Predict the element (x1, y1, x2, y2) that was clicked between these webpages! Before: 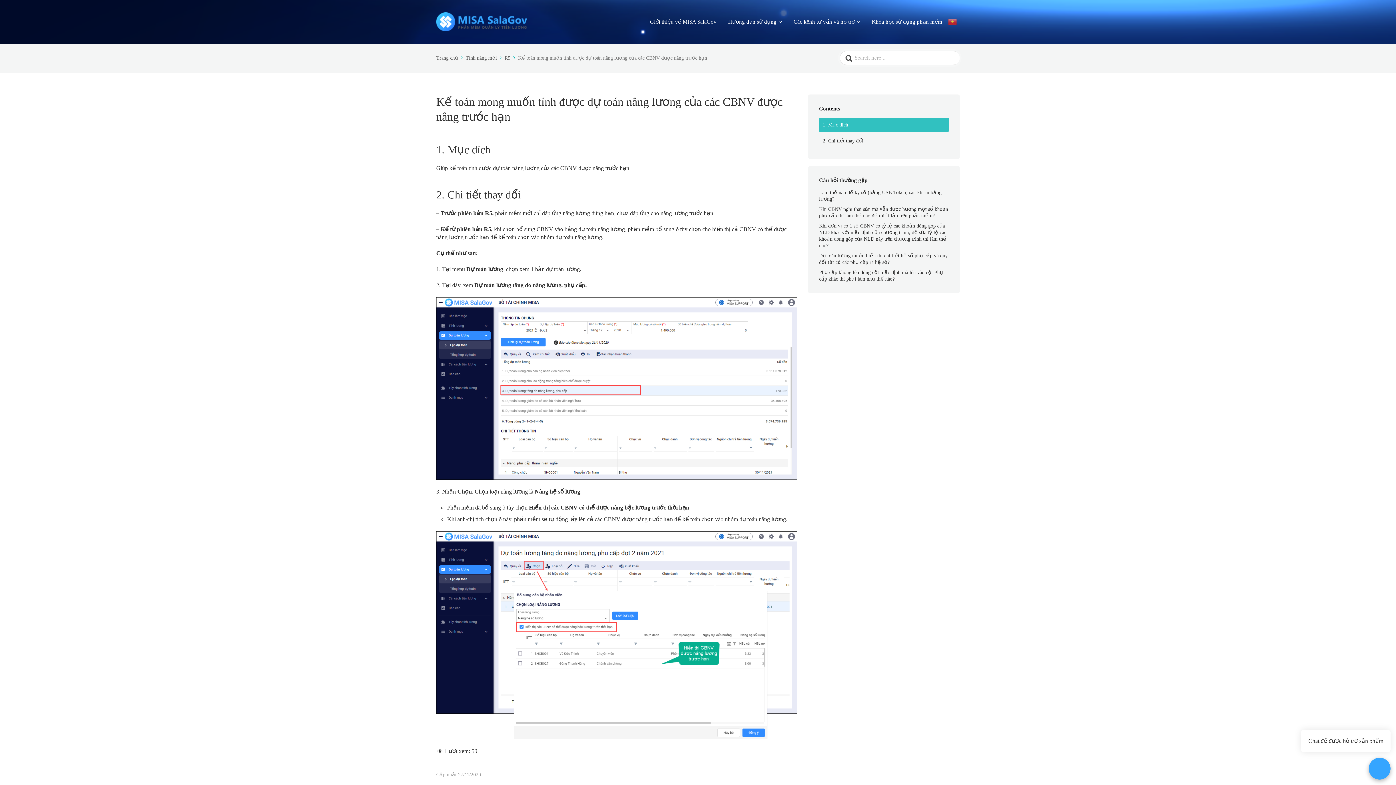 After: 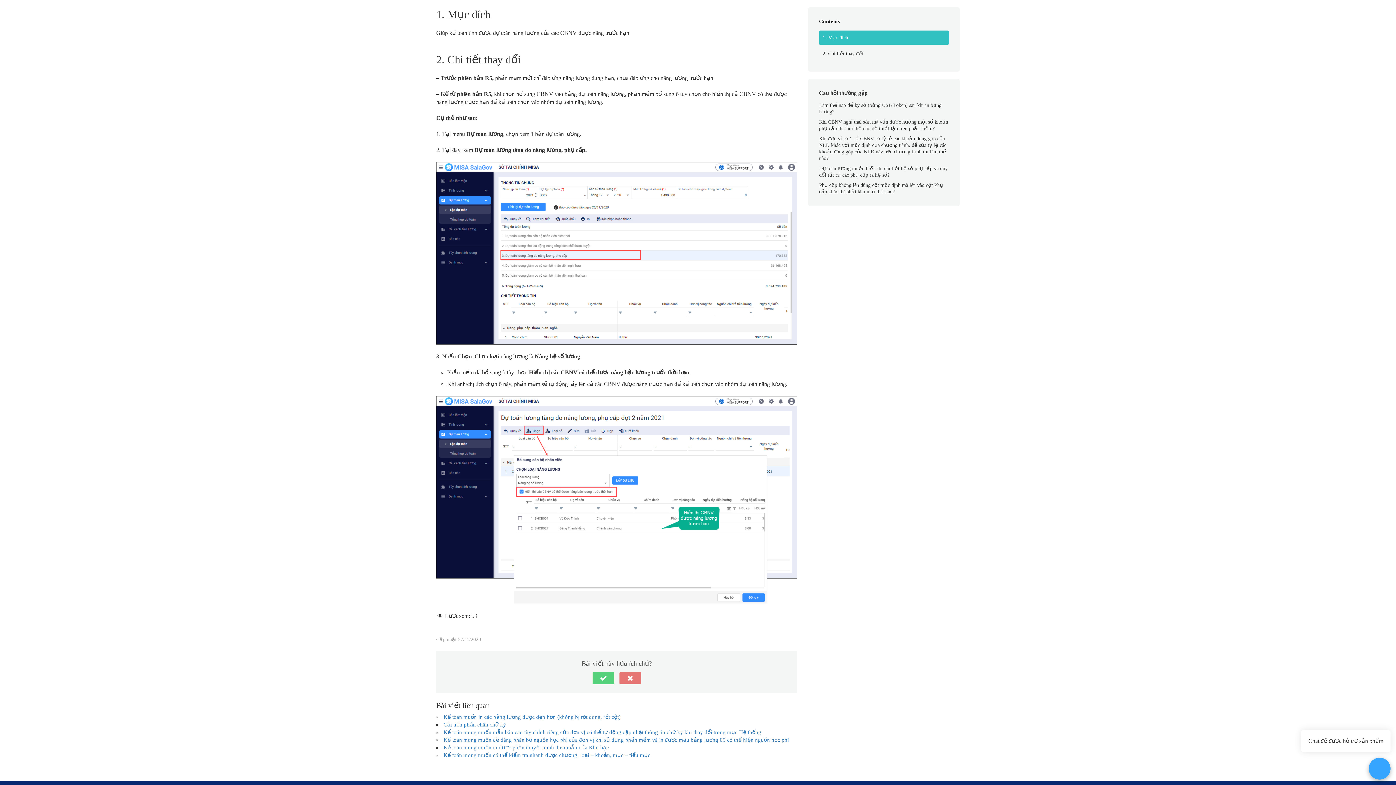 Action: bbox: (819, 117, 949, 132) label: 1. Mục đích